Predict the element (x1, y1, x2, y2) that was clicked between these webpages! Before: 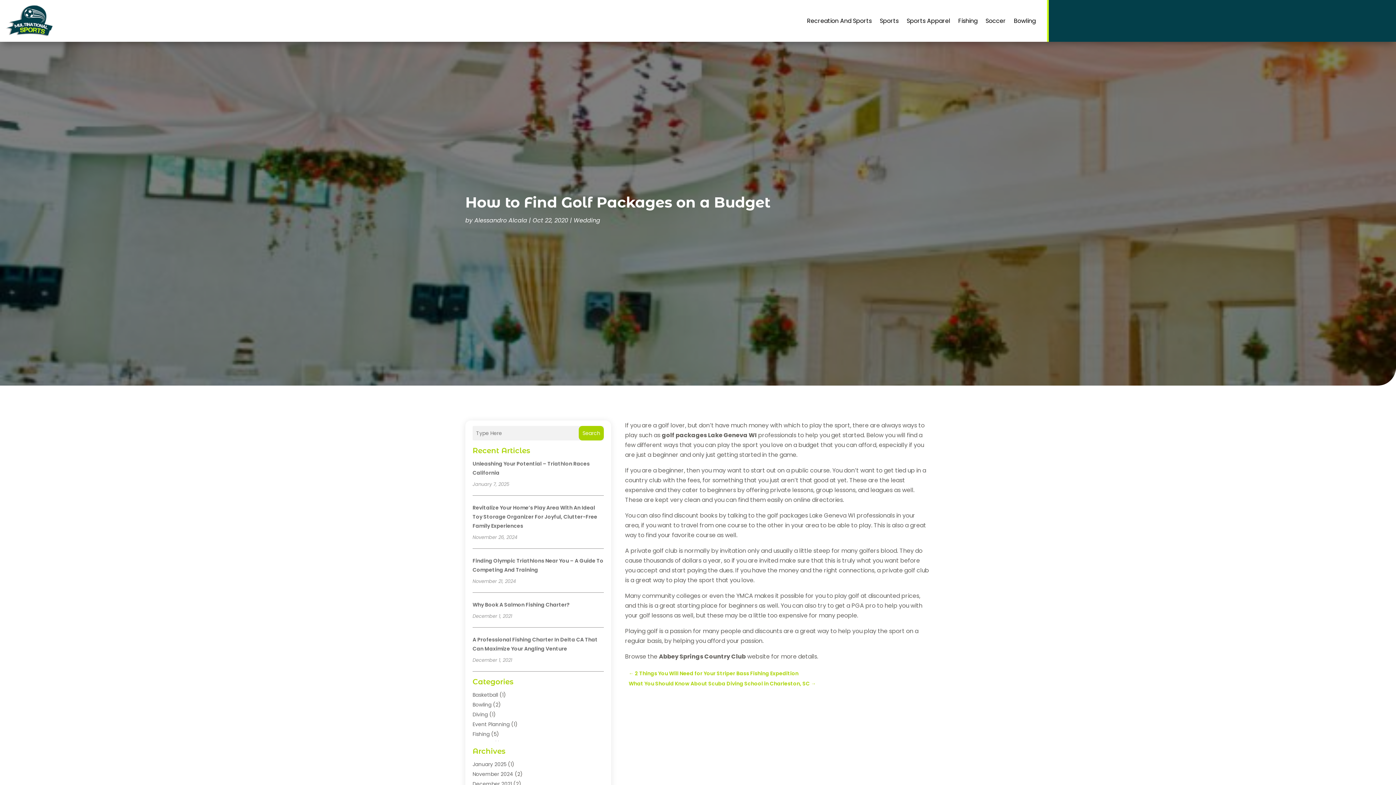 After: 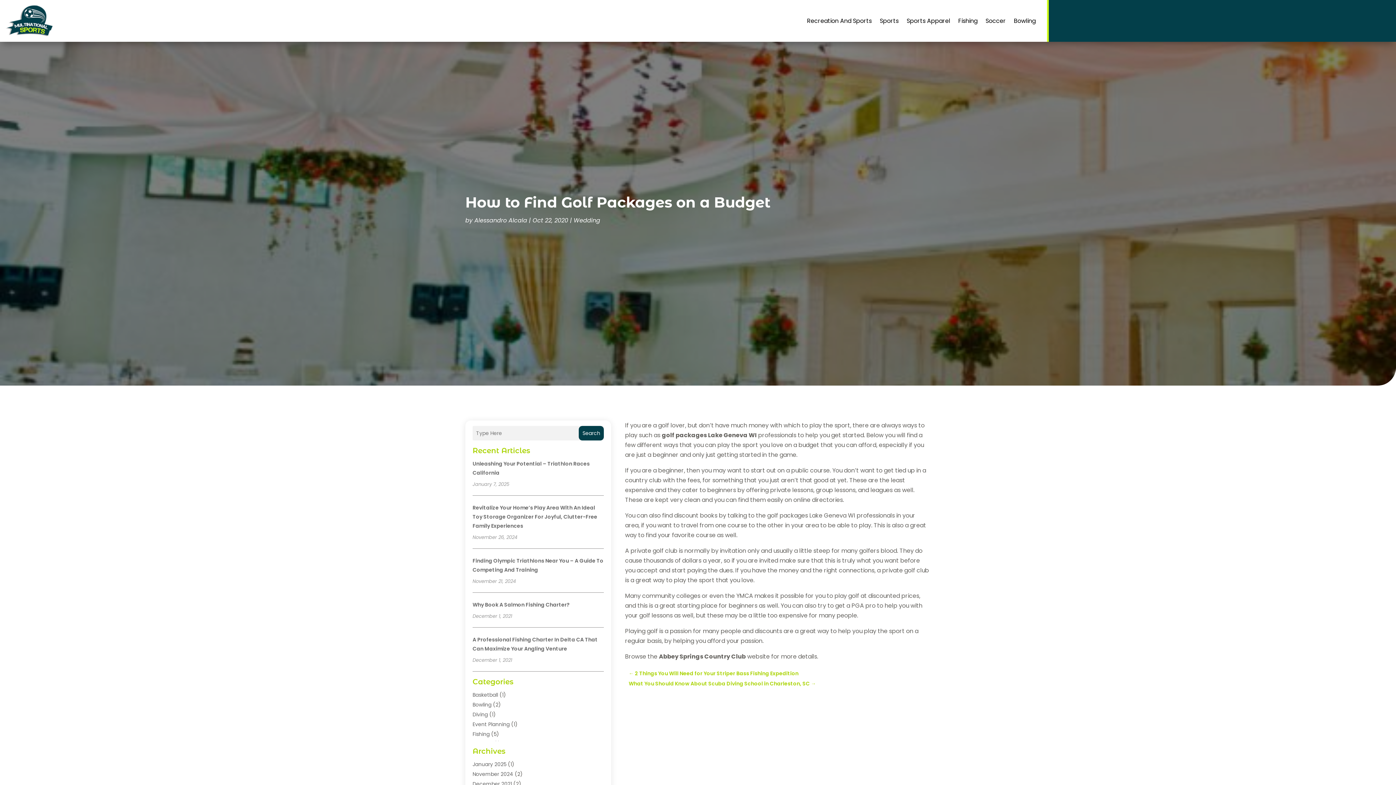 Action: bbox: (579, 426, 604, 440) label: Search